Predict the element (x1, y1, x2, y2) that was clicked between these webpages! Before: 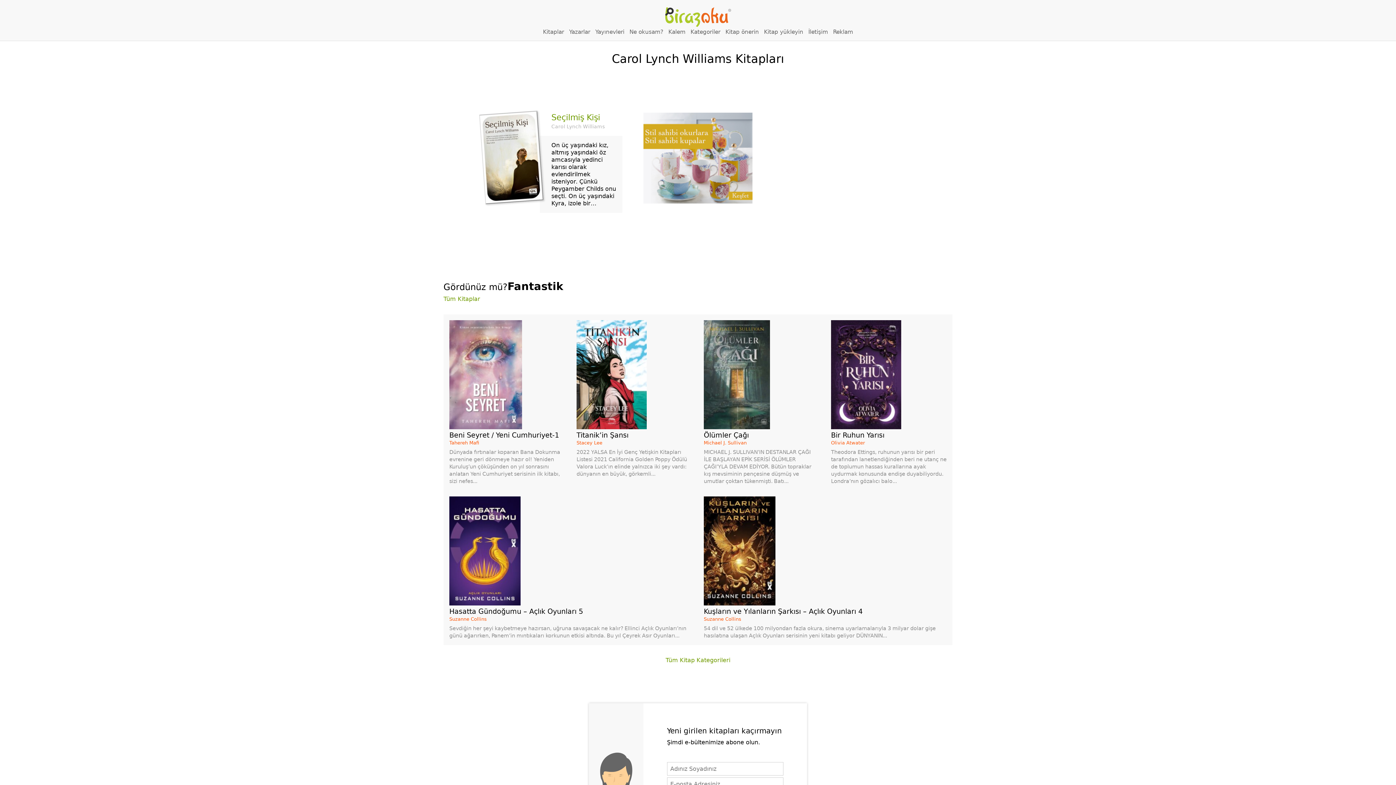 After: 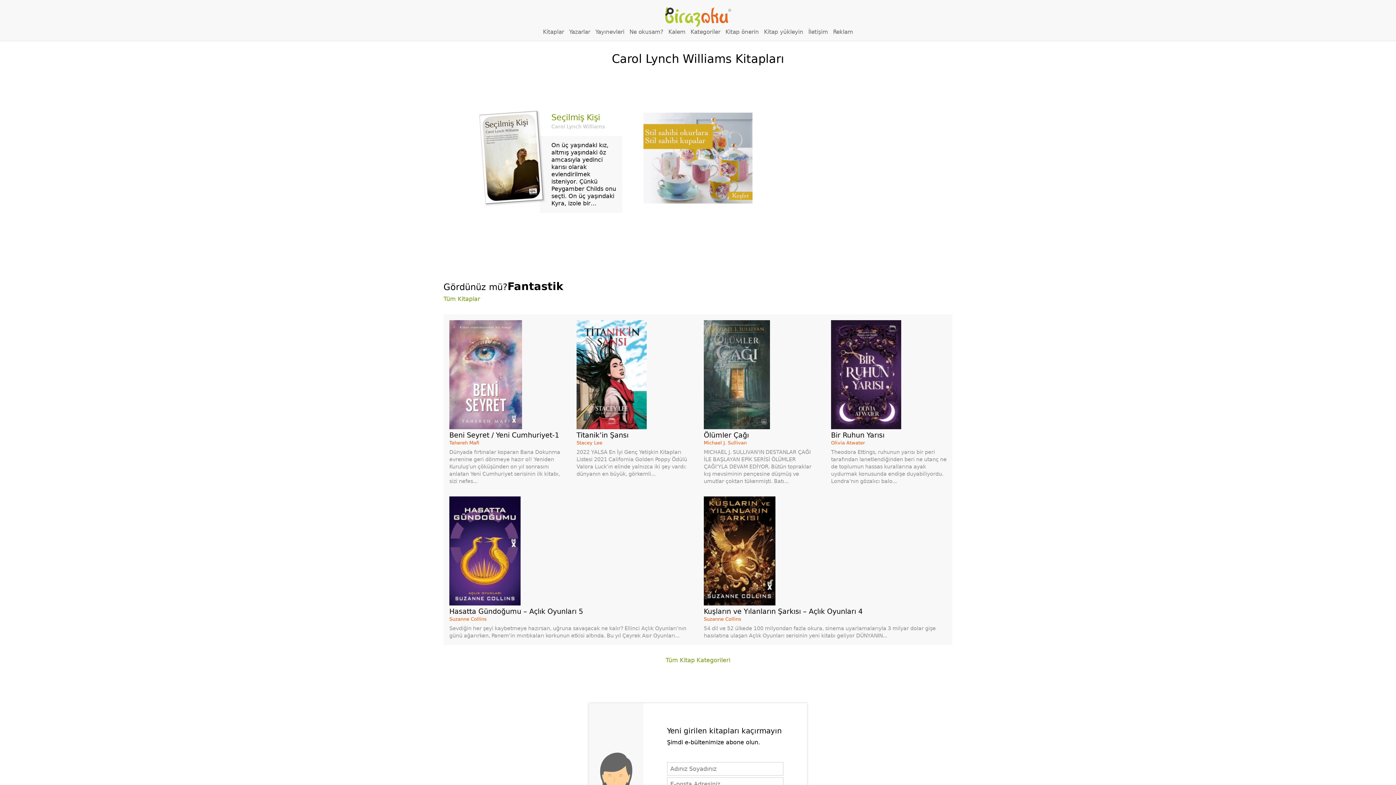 Action: bbox: (643, 112, 752, 203)